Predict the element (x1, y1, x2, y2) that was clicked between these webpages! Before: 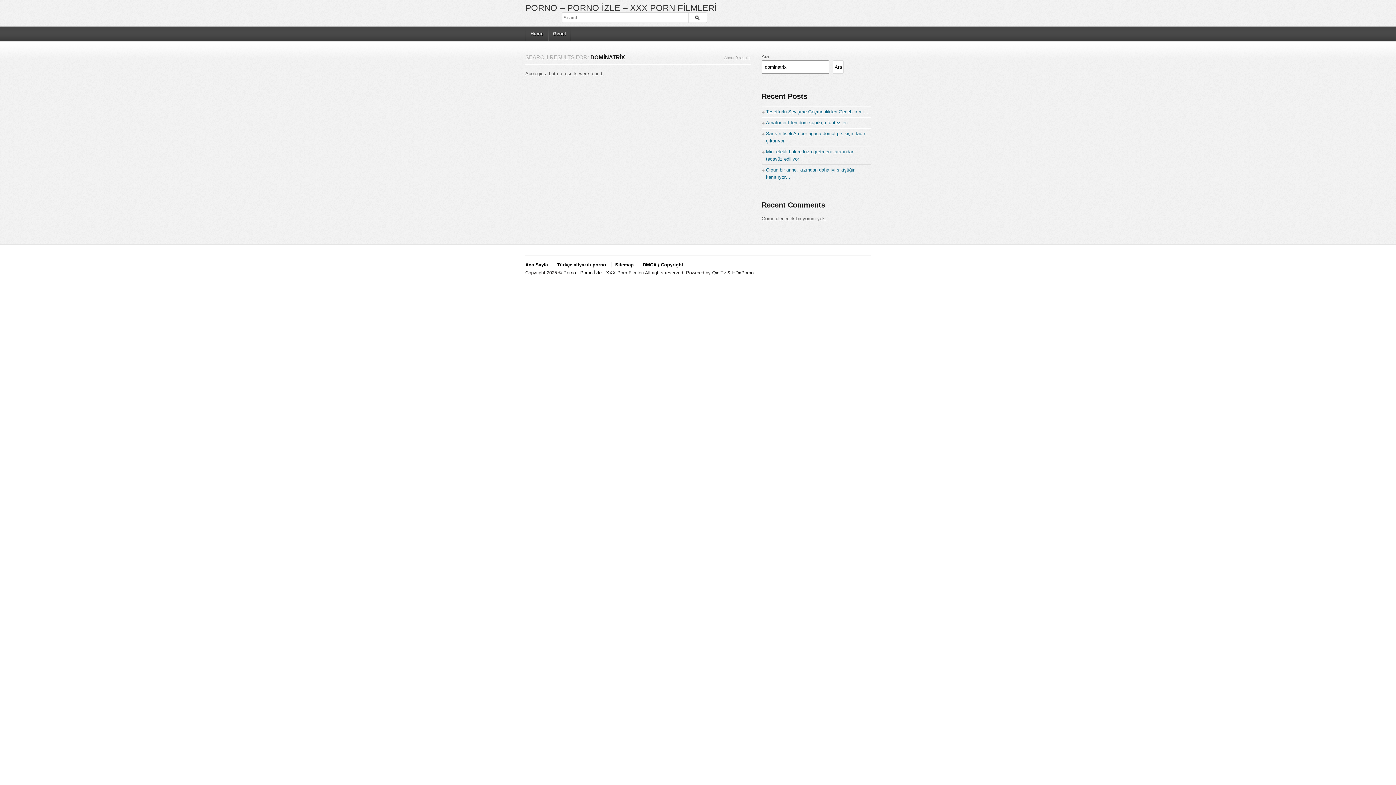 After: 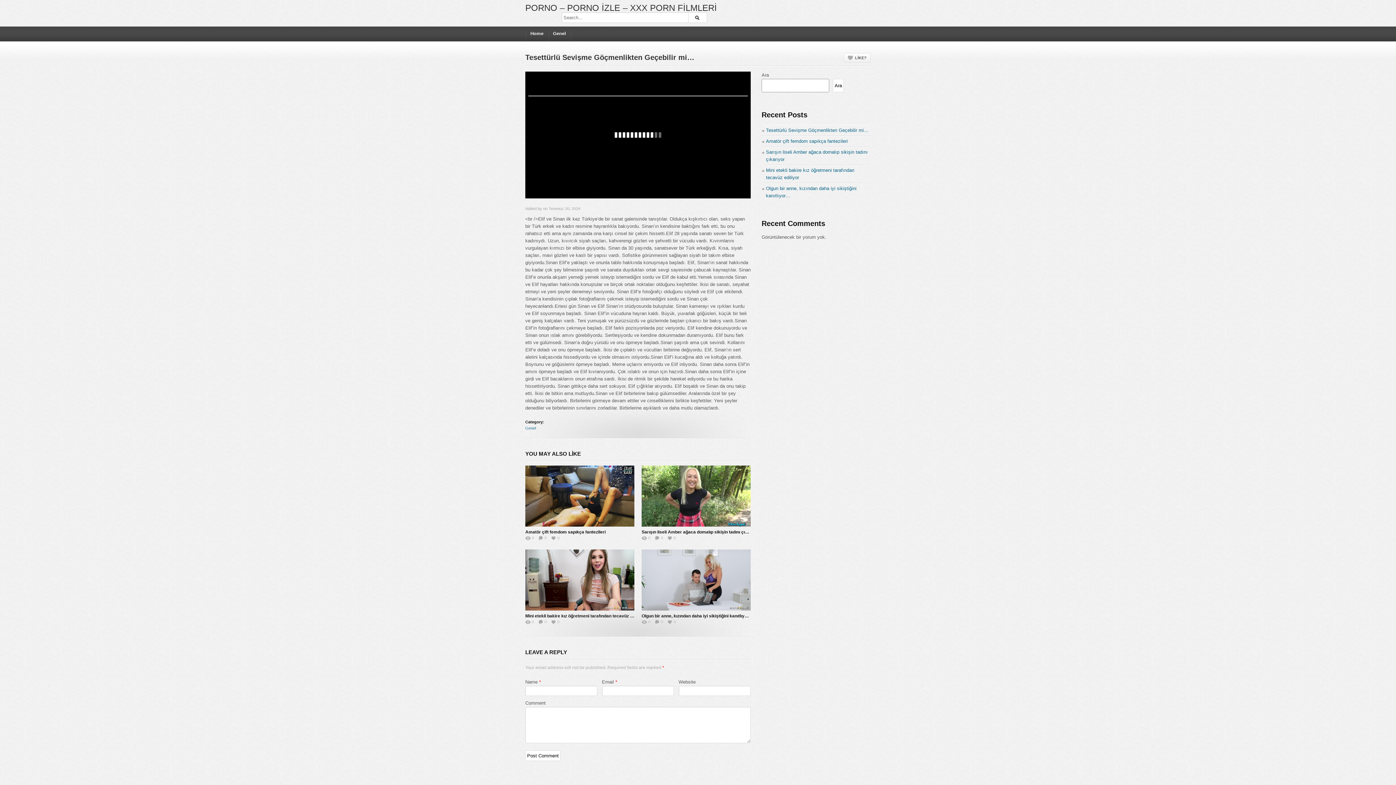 Action: bbox: (766, 109, 868, 114) label: Tesettürlü Sevişme Göçmenlikten Geçebilir mi…